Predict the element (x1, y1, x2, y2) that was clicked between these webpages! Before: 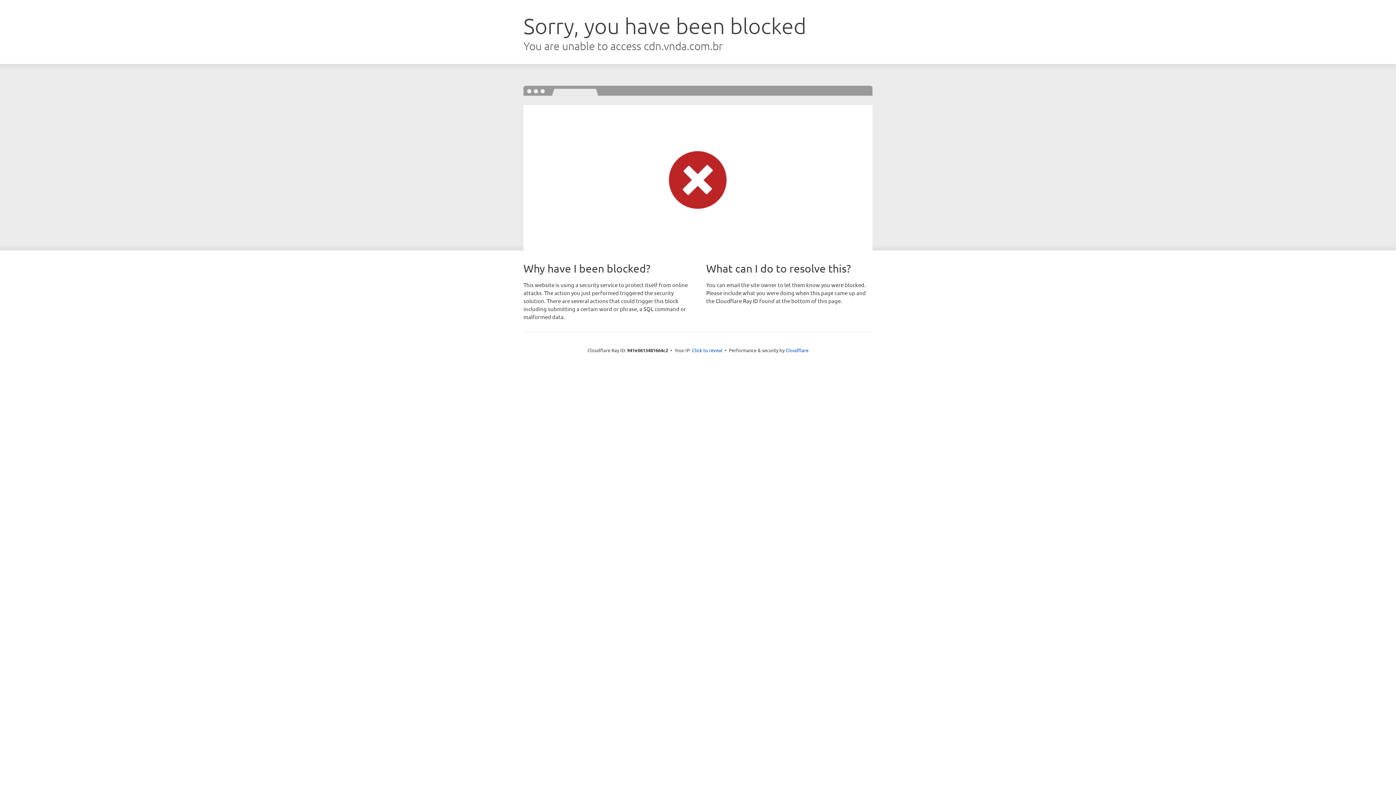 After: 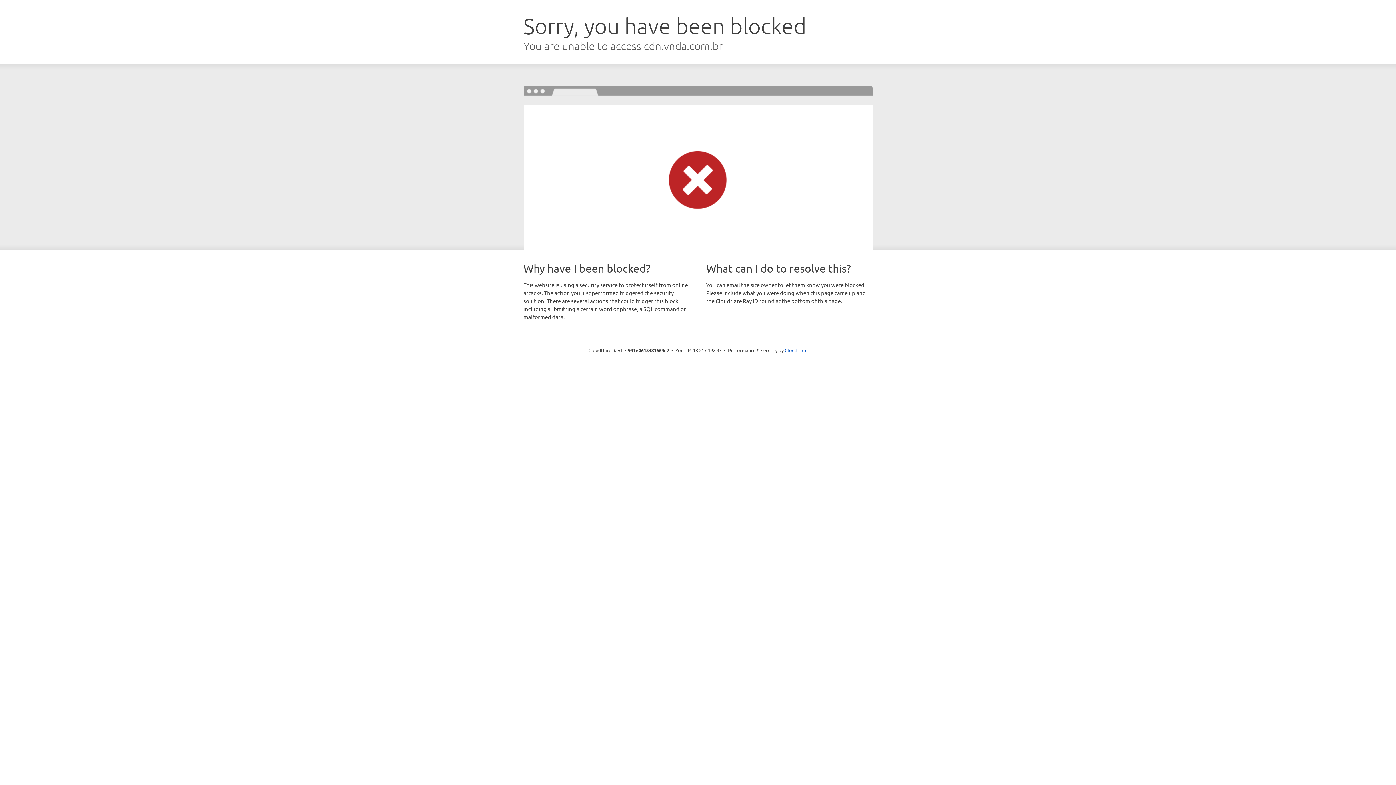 Action: label: Click to reveal bbox: (692, 346, 722, 353)